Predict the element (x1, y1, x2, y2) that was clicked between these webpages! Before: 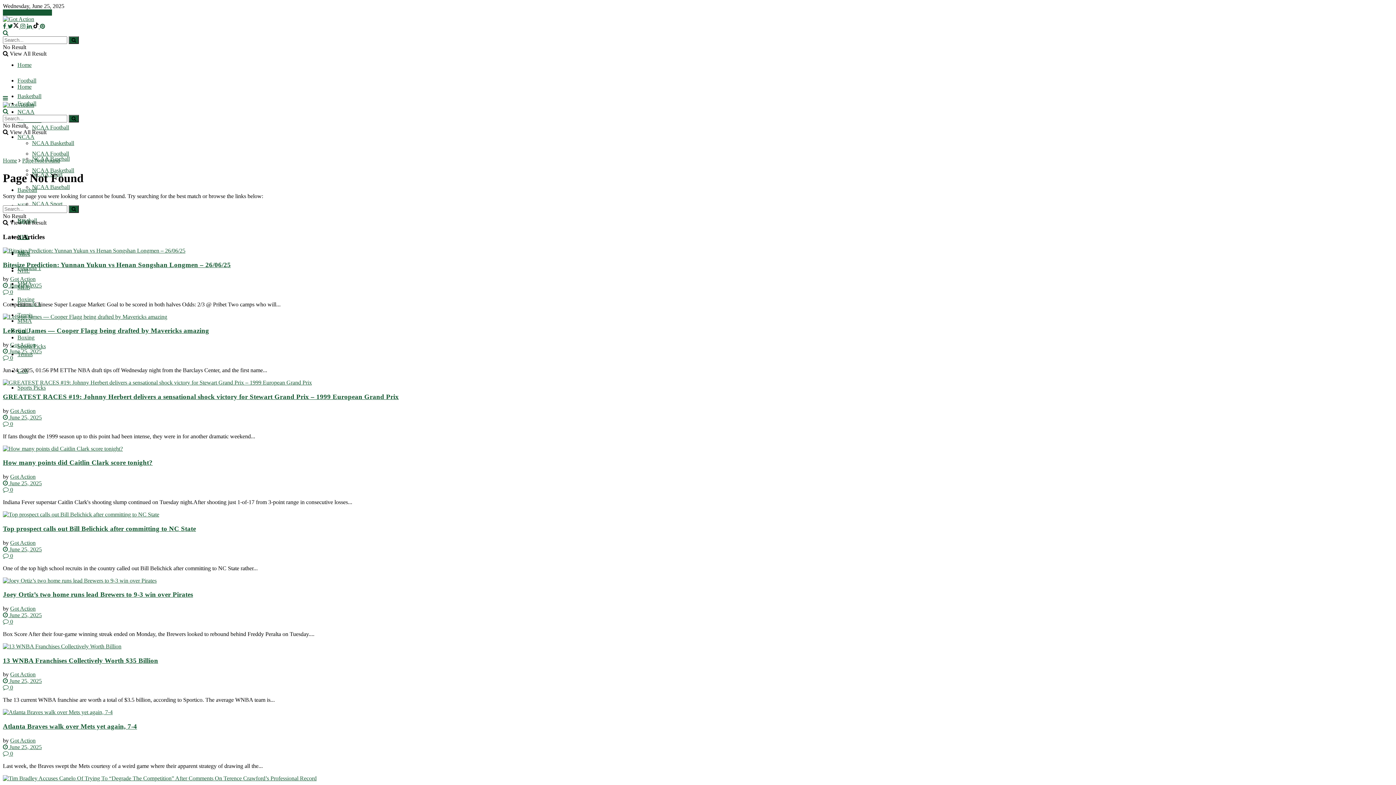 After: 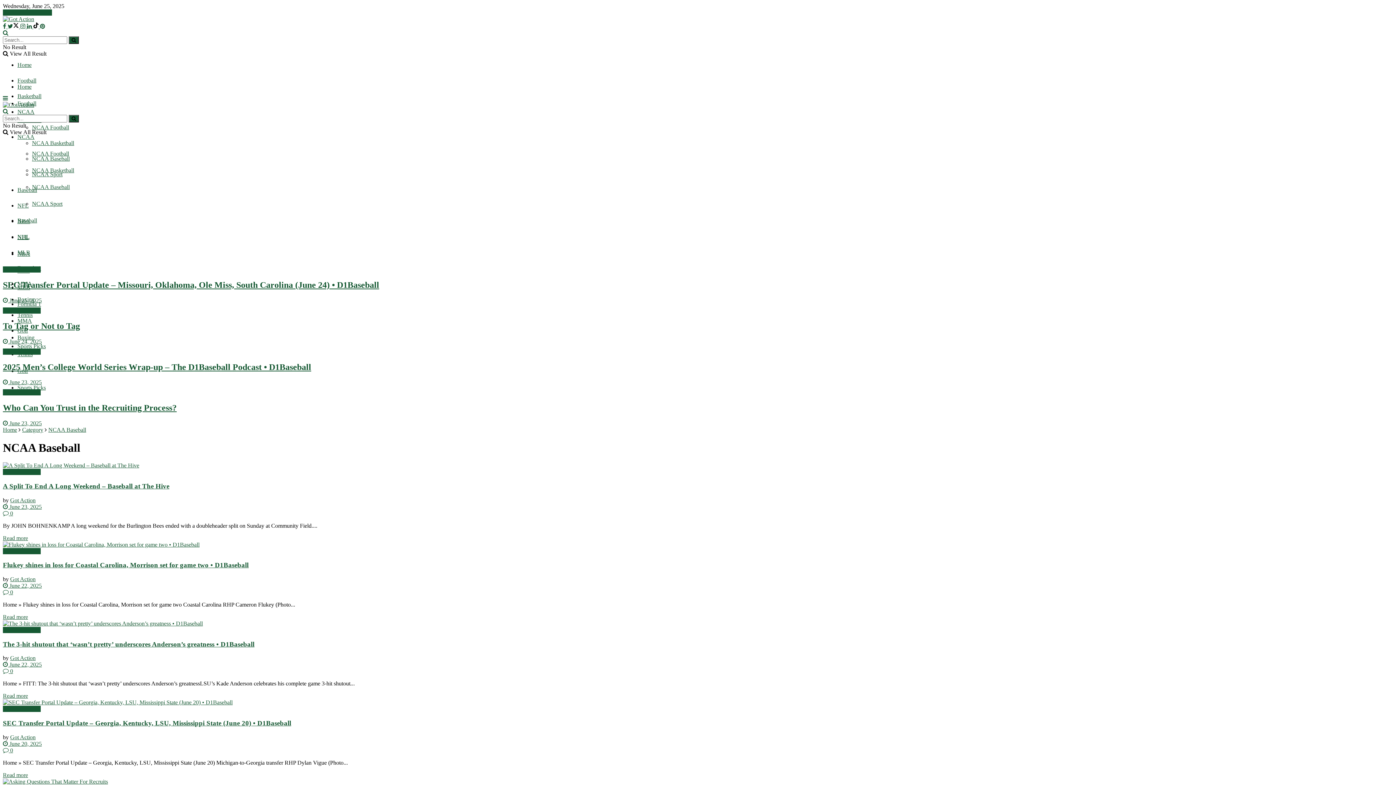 Action: label: NCAA Baseball bbox: (32, 184, 69, 190)